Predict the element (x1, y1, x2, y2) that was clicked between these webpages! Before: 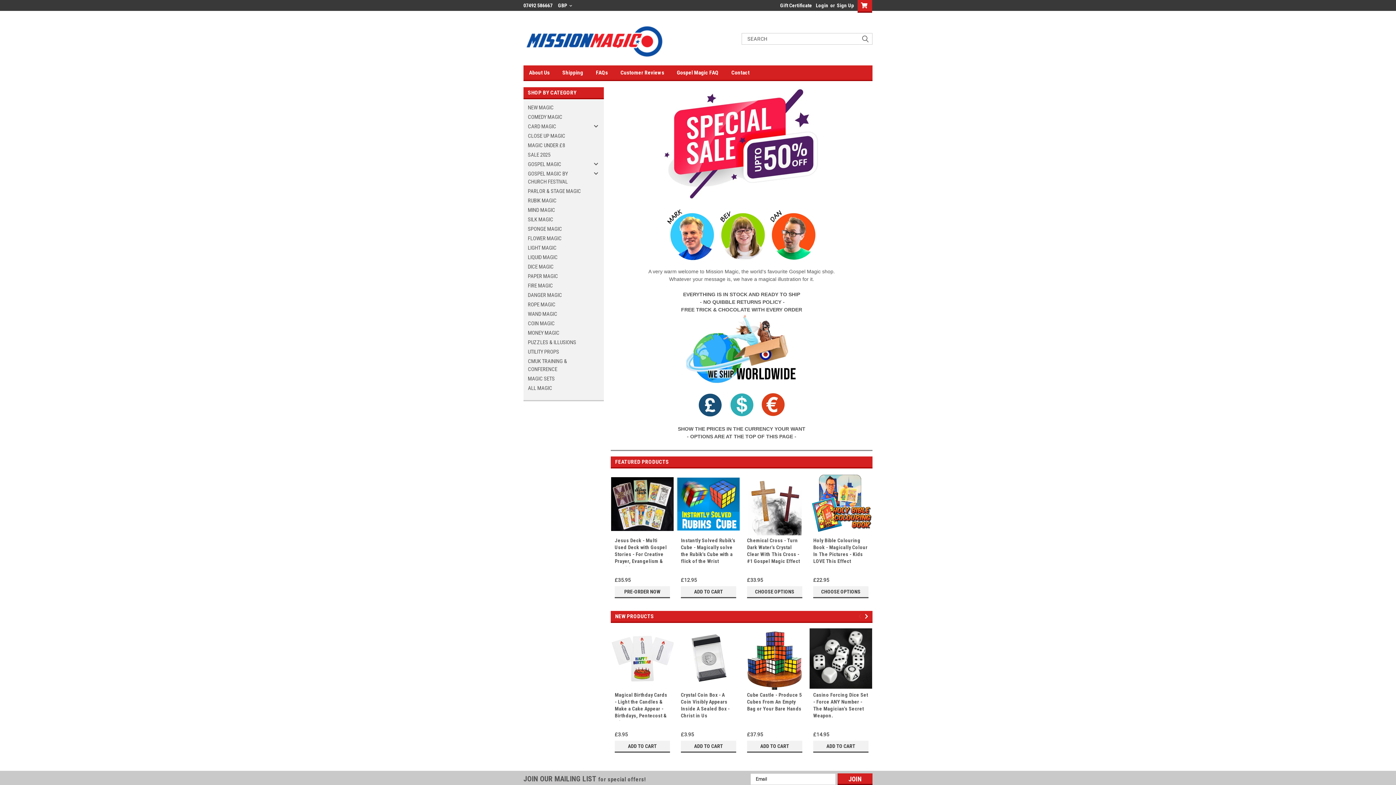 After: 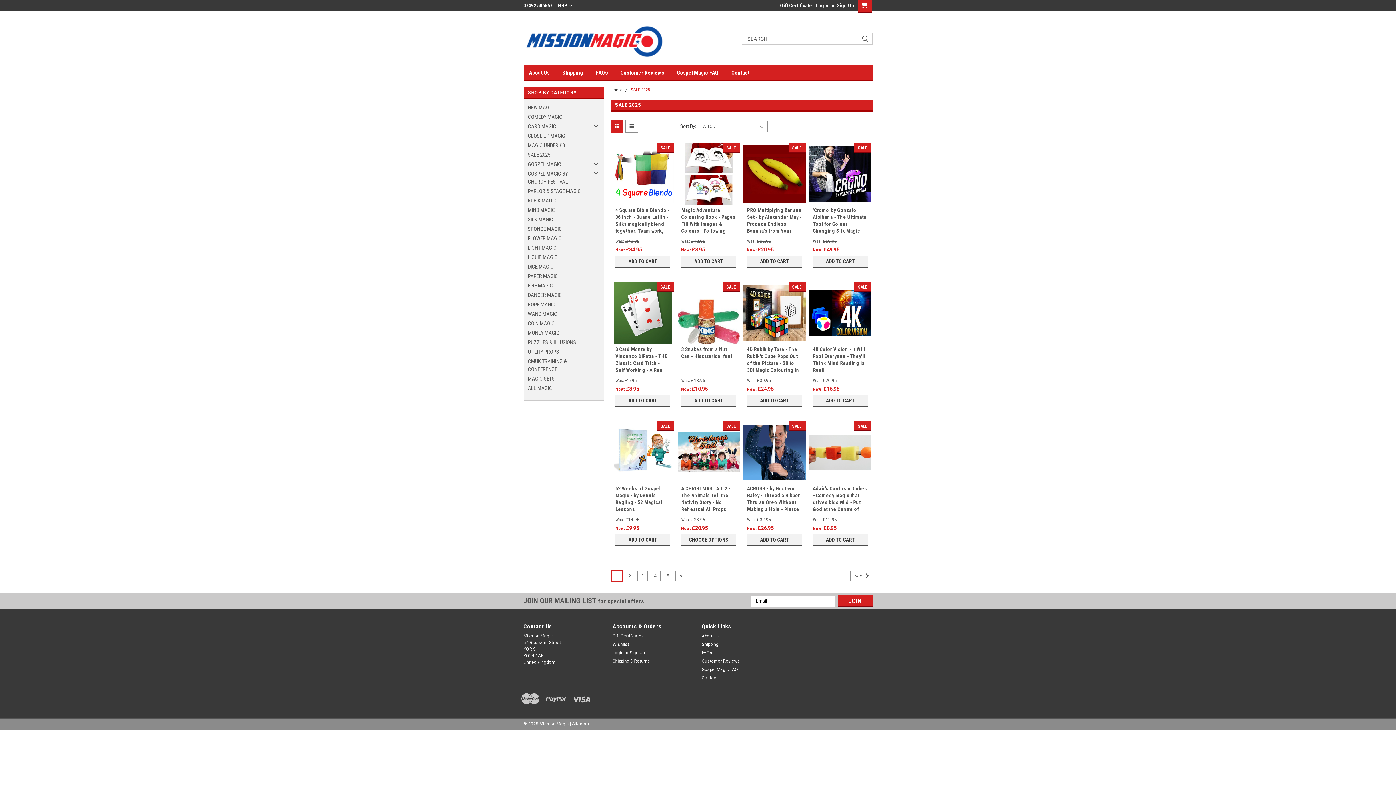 Action: bbox: (523, 150, 591, 159) label: SALE 2025